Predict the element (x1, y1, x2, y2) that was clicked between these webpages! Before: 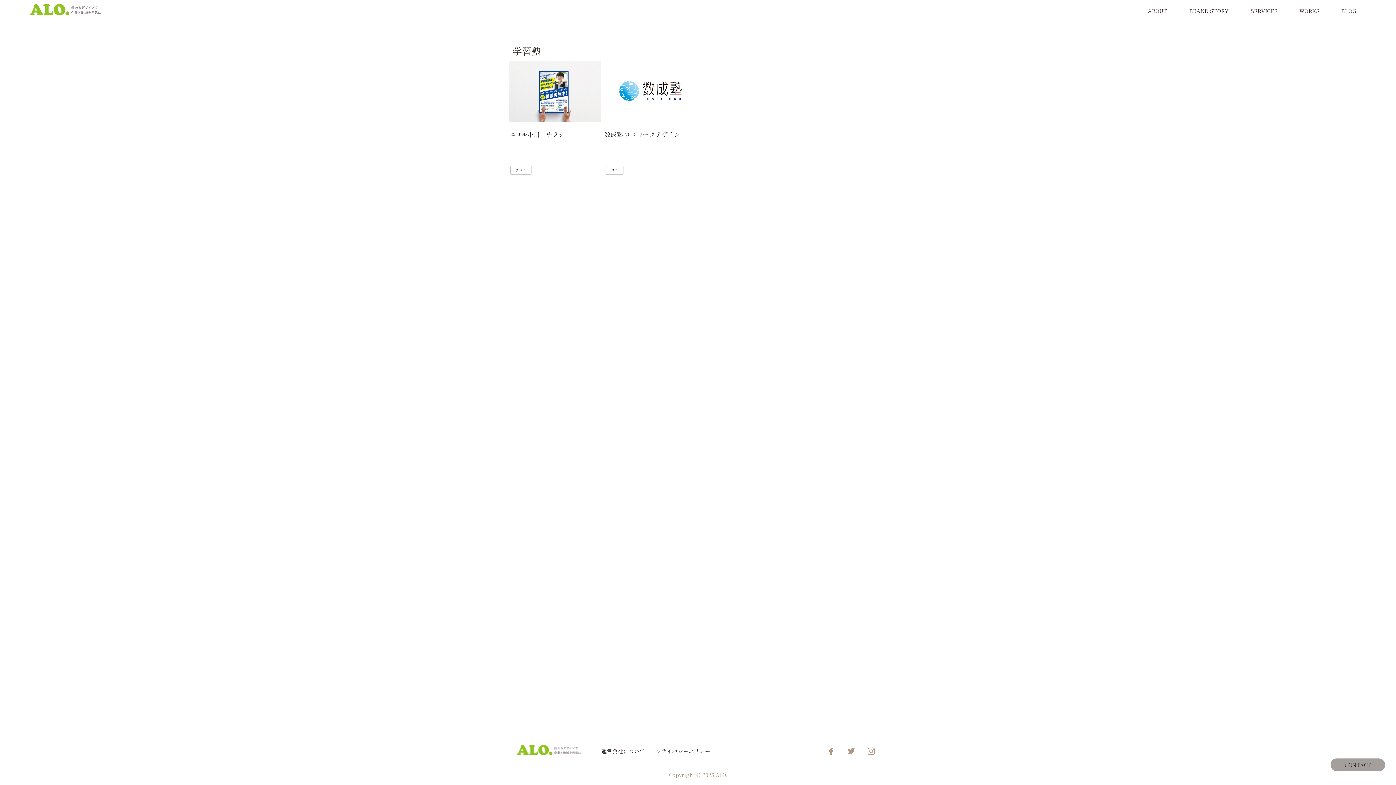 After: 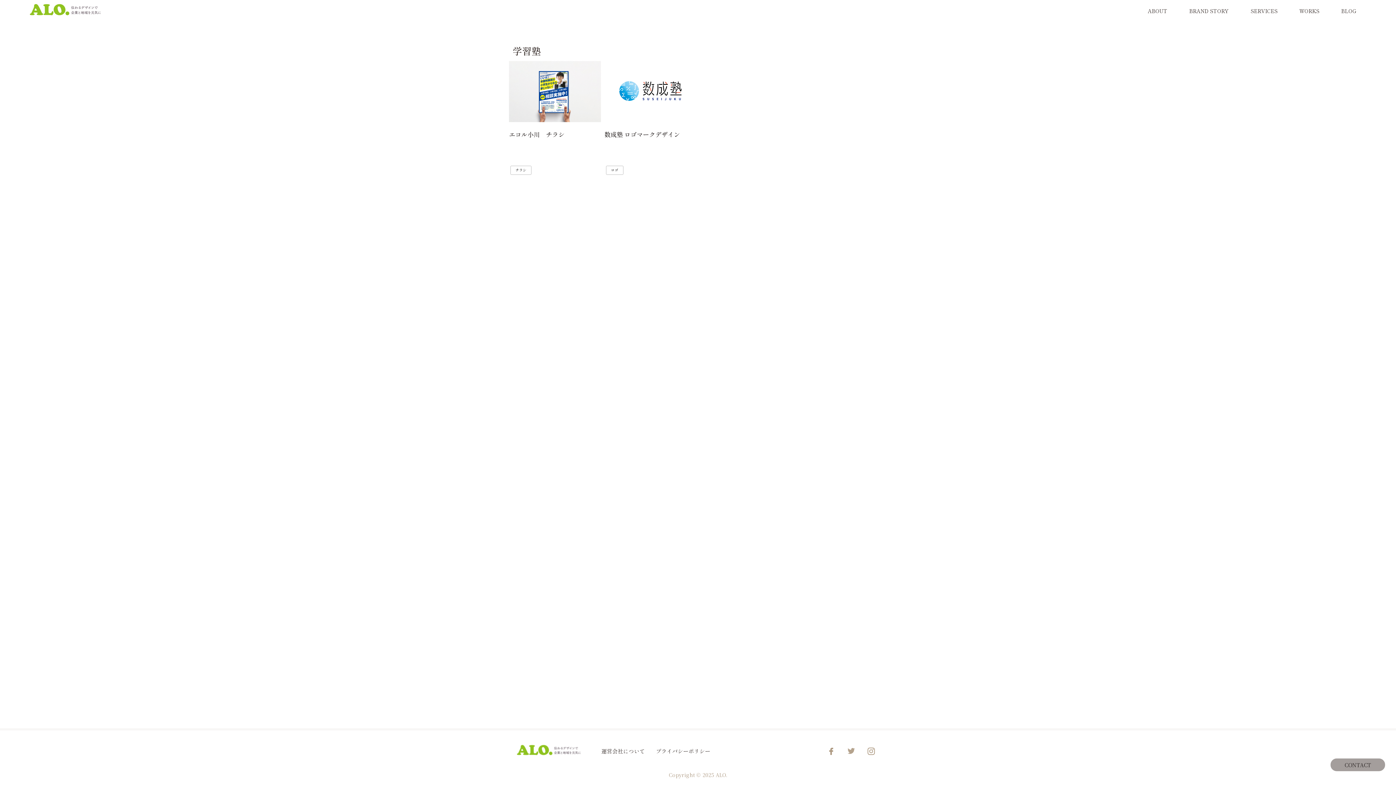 Action: label: Twitter bbox: (844, 744, 858, 758)